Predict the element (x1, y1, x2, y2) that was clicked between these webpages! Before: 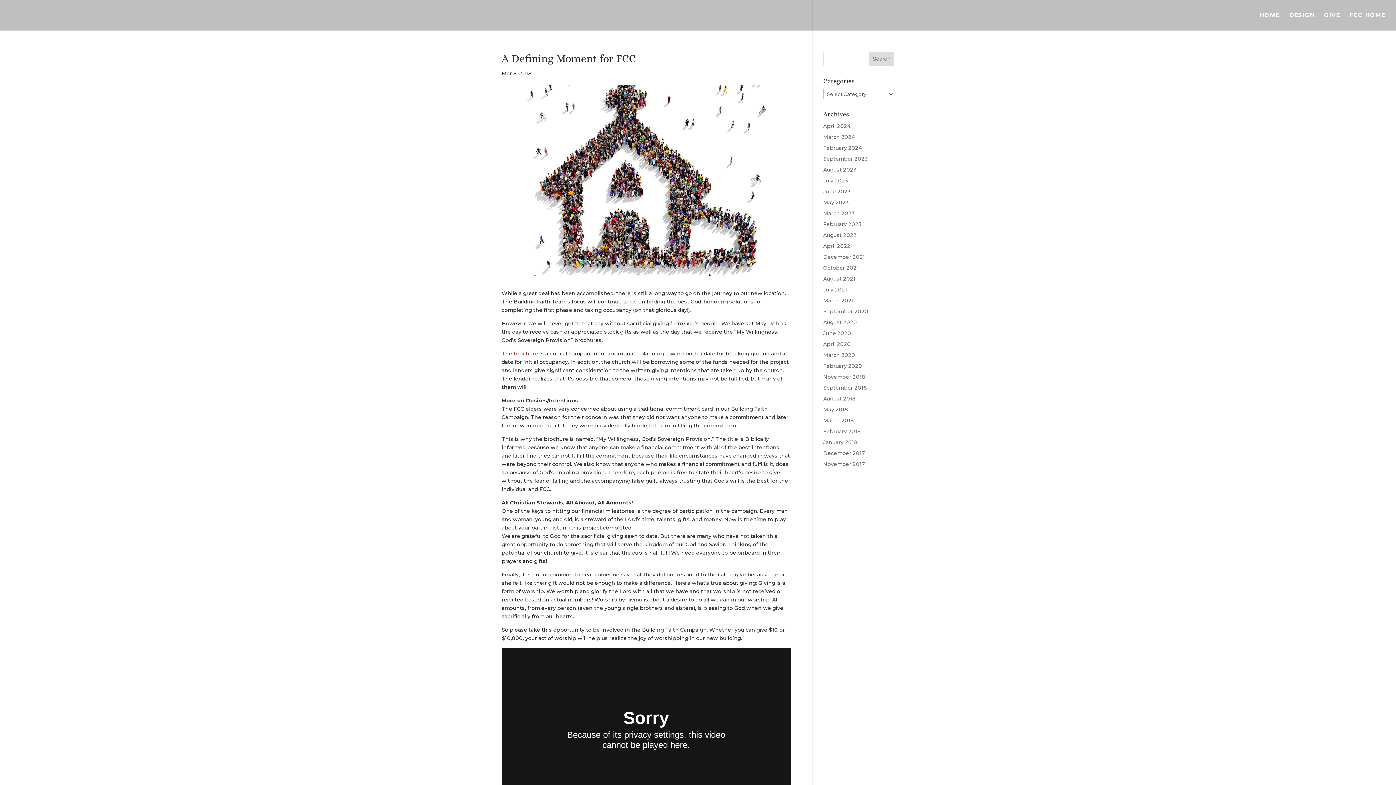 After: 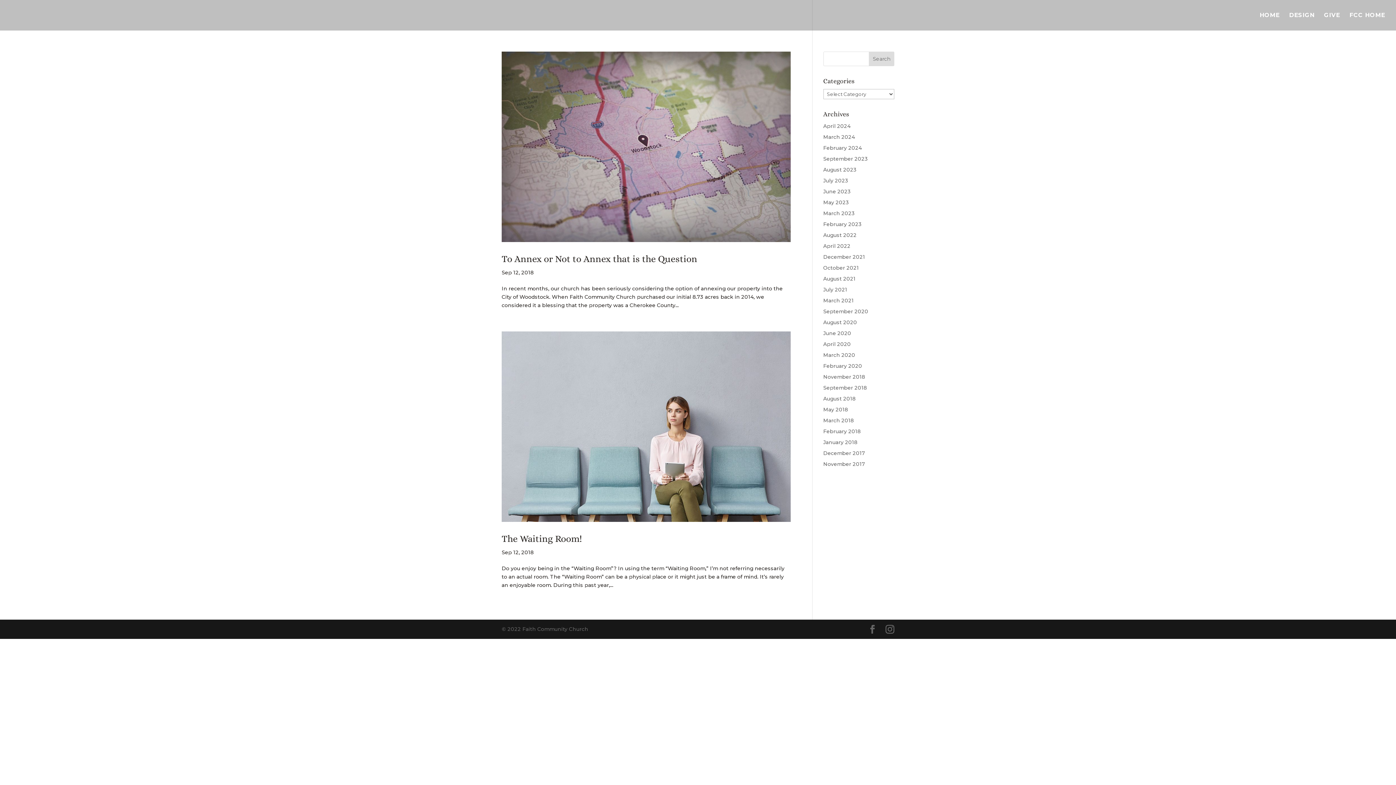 Action: label: September 2018 bbox: (823, 384, 867, 391)